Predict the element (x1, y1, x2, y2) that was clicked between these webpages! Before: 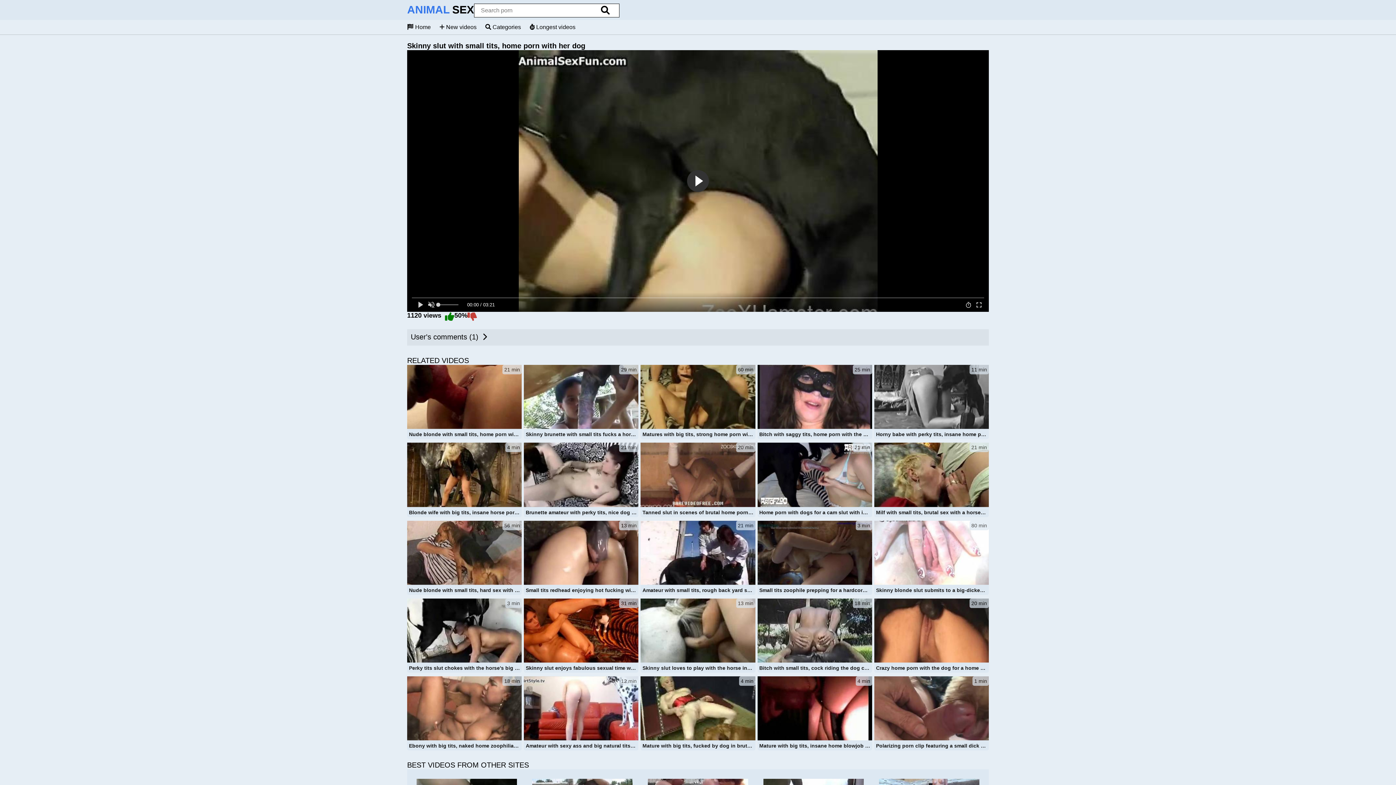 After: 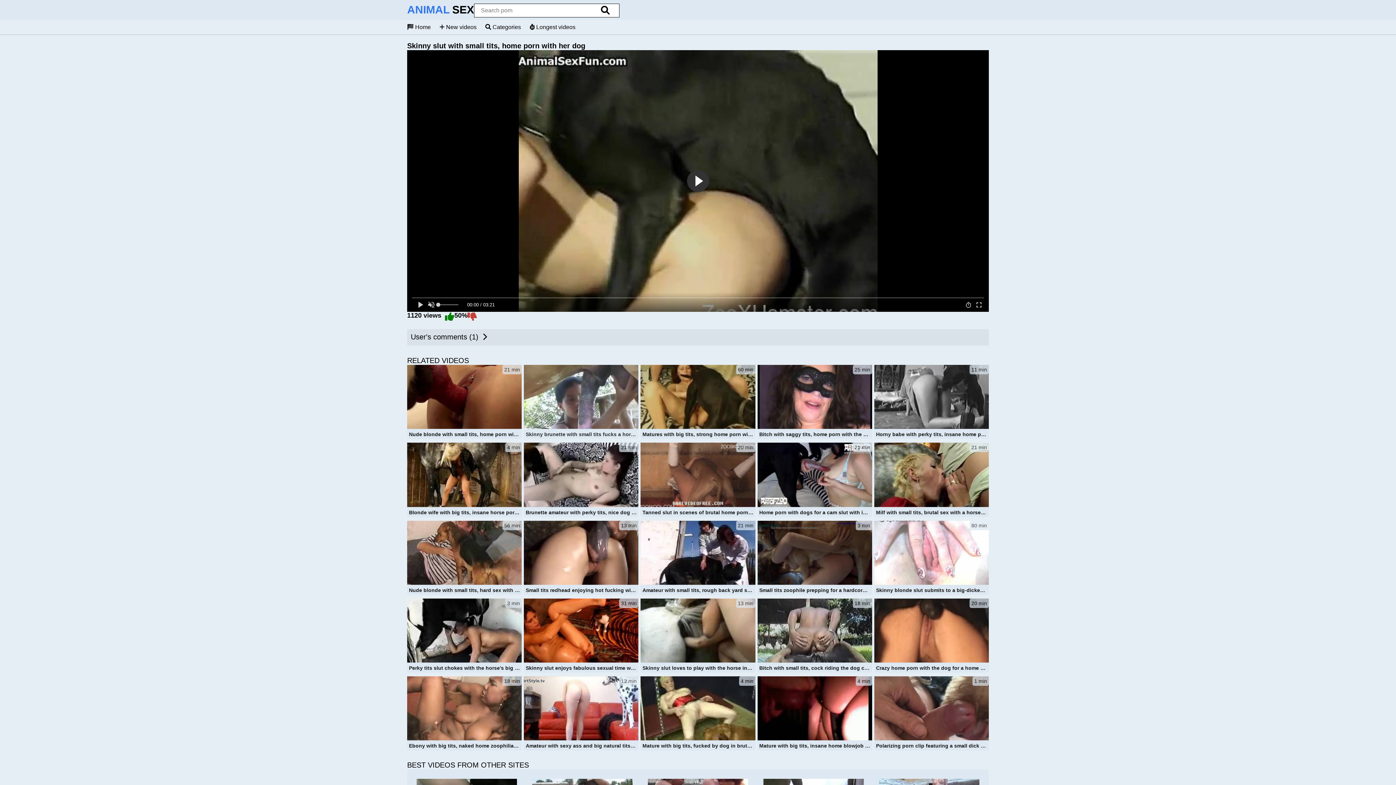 Action: label: 29 min
Skinny brunette with small tits fucks a horny horse bbox: (524, 365, 638, 440)